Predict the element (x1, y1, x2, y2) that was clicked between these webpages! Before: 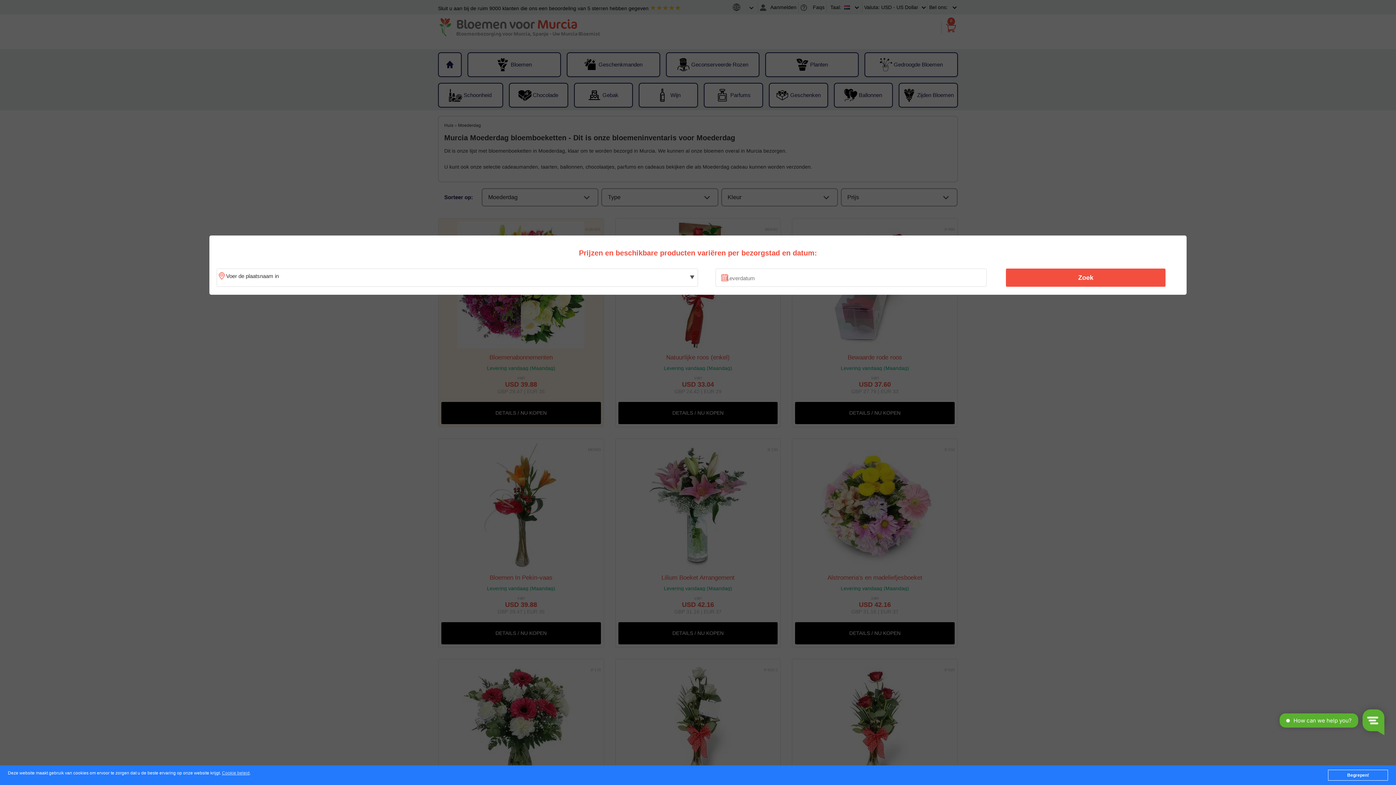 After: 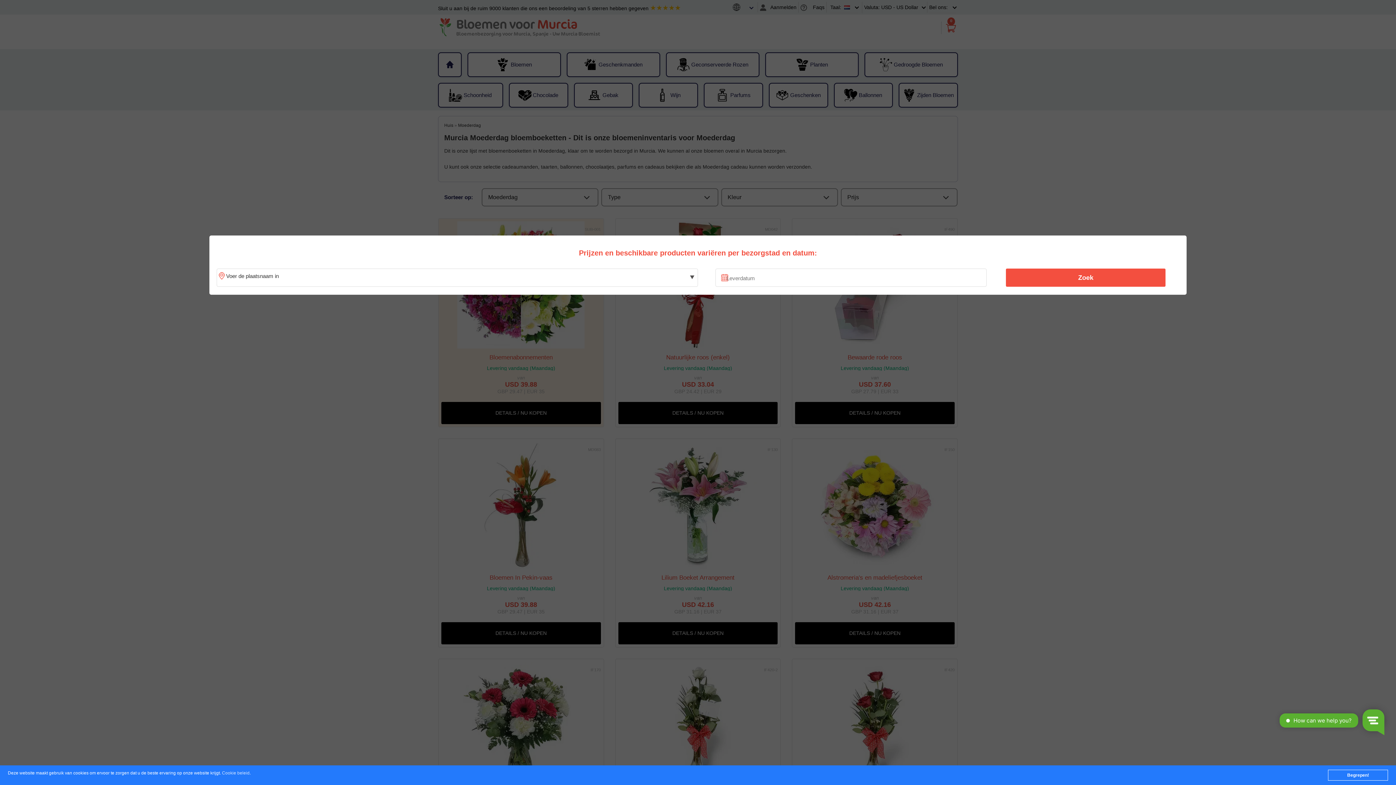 Action: label: Cookie beleid bbox: (222, 771, 249, 776)